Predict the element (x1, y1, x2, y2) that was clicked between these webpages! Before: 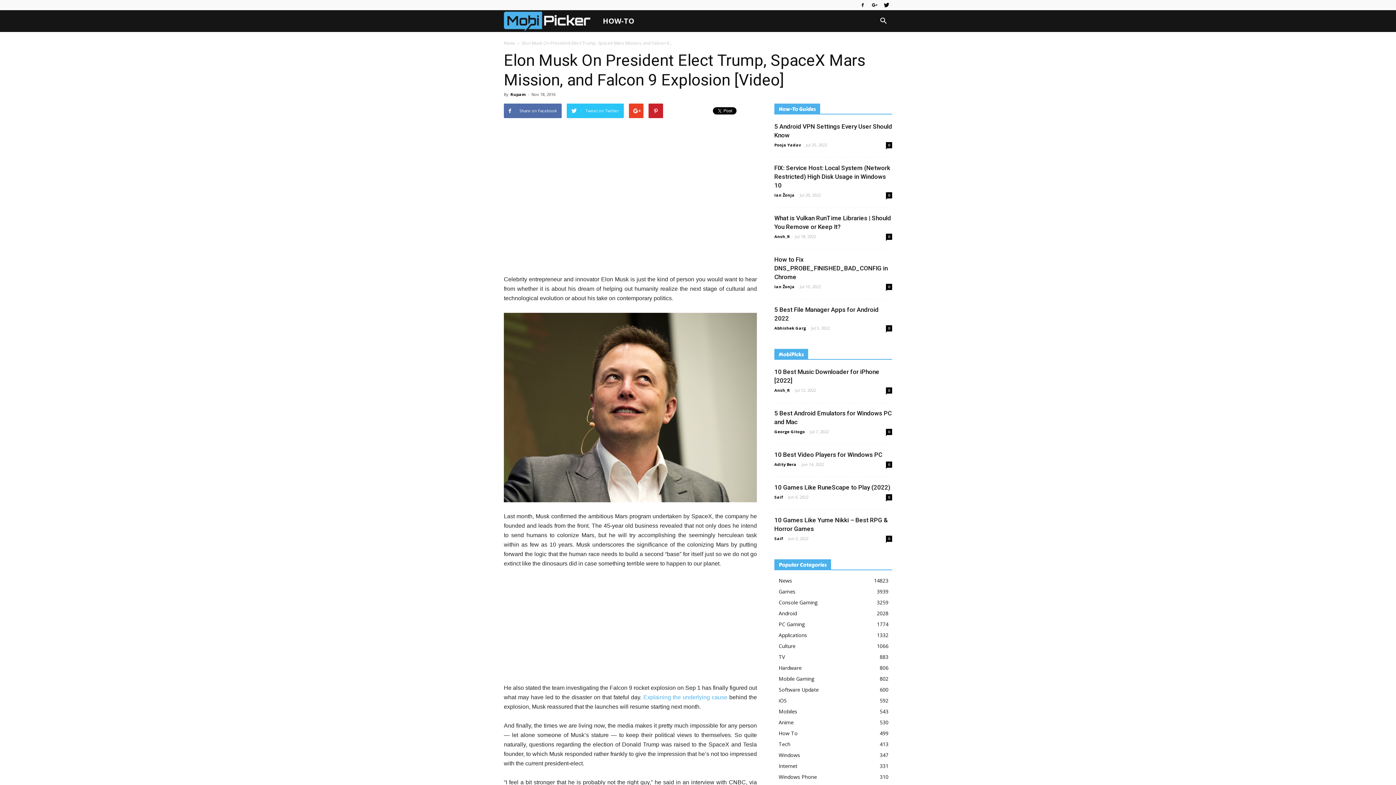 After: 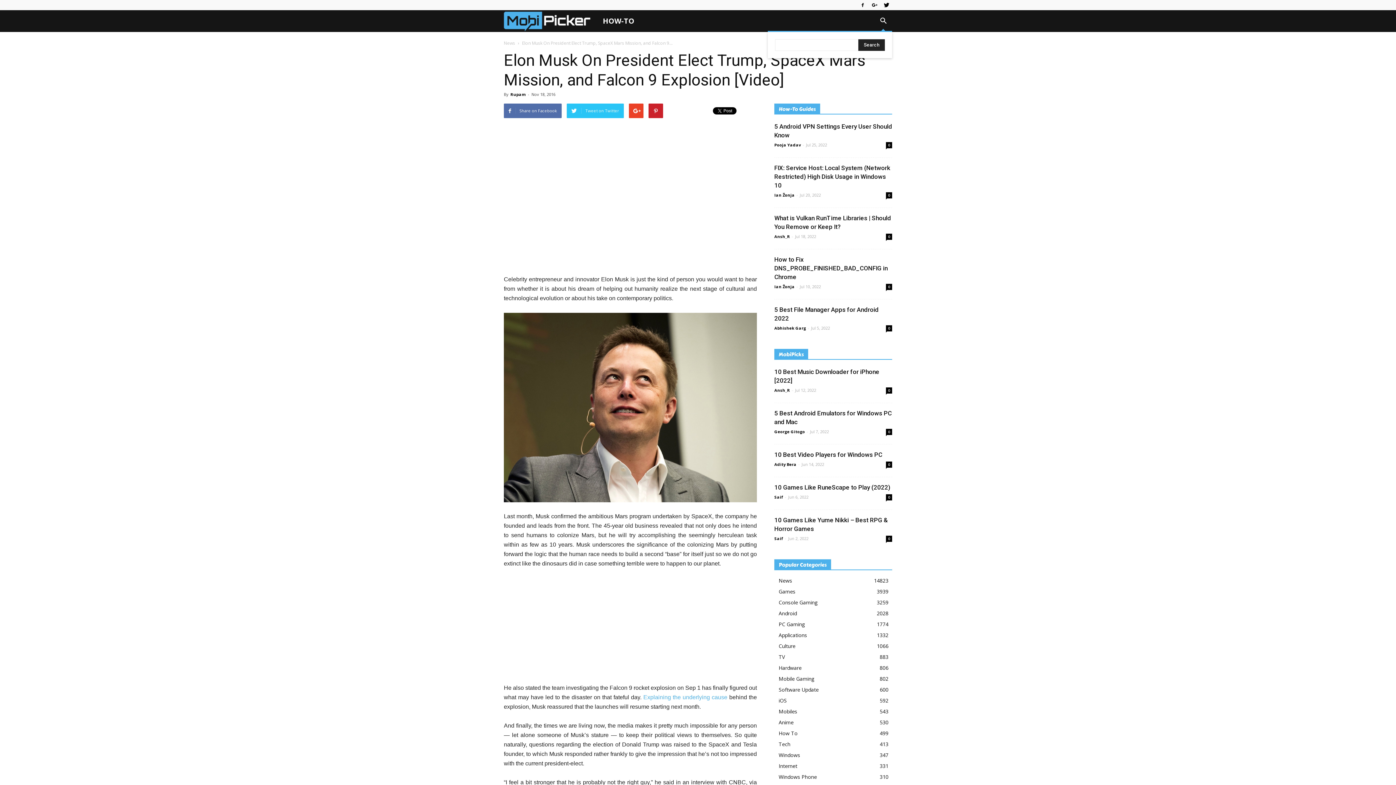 Action: bbox: (874, 12, 892, 29)